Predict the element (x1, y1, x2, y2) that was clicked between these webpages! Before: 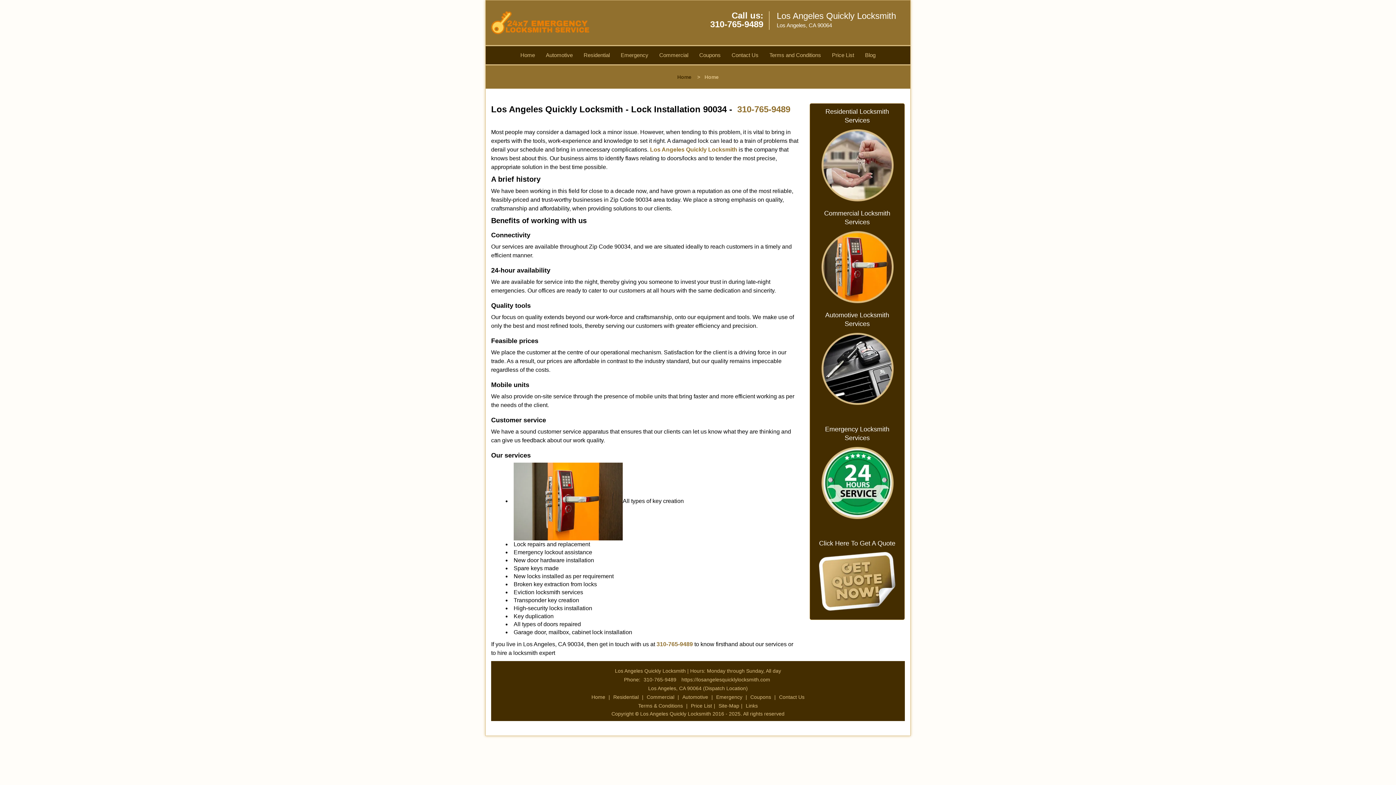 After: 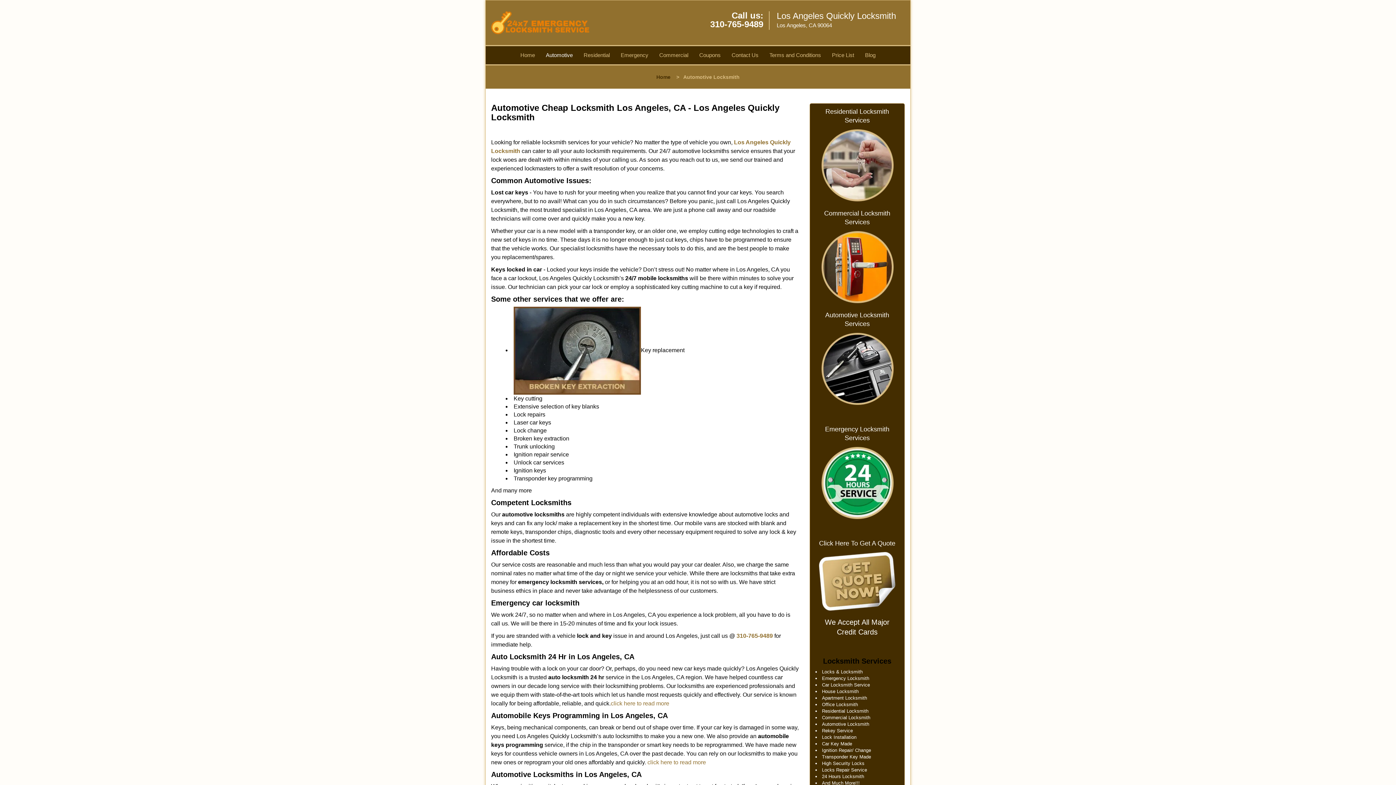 Action: bbox: (815, 336, 899, 354) label: Automotive Locksmith Services